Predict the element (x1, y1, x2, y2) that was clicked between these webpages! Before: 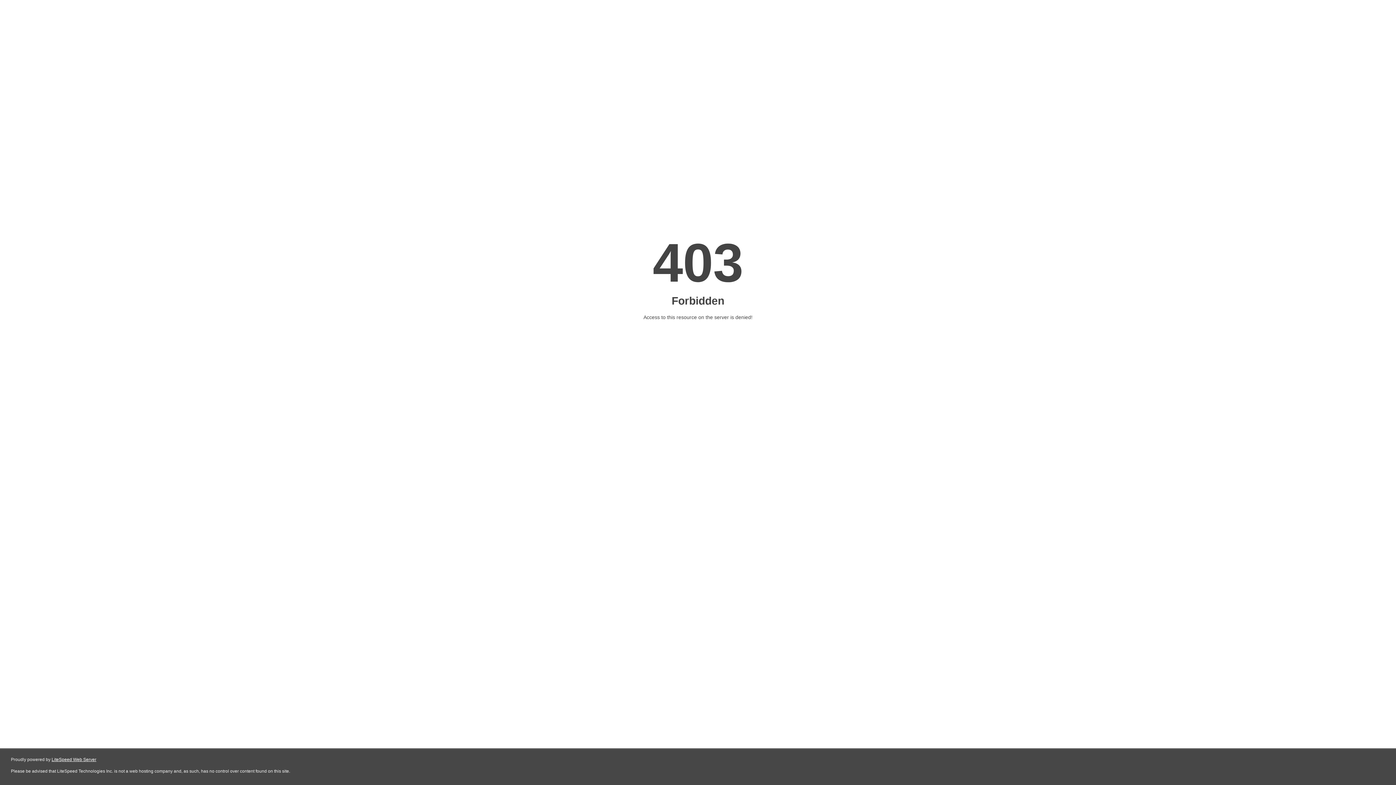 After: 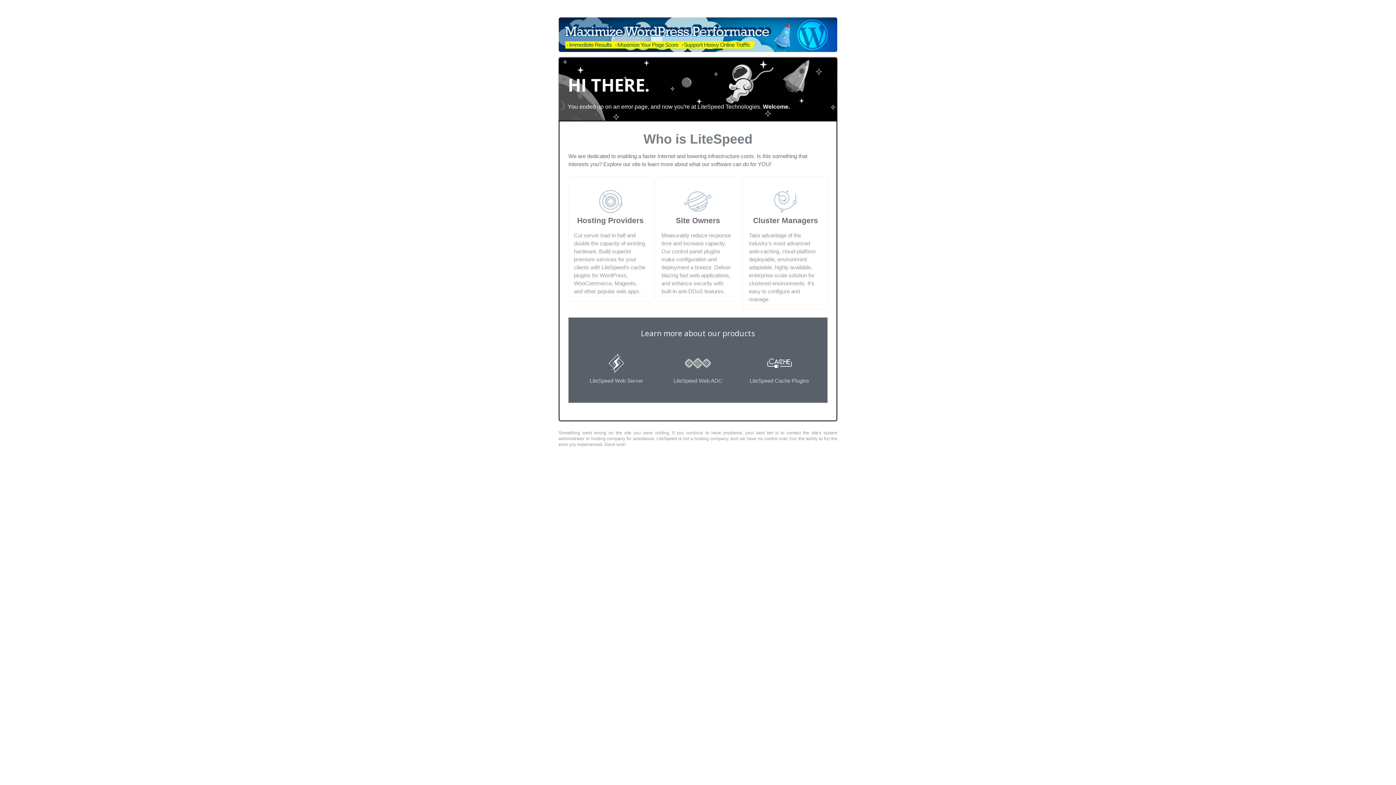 Action: label: LiteSpeed Web Server bbox: (51, 757, 96, 762)